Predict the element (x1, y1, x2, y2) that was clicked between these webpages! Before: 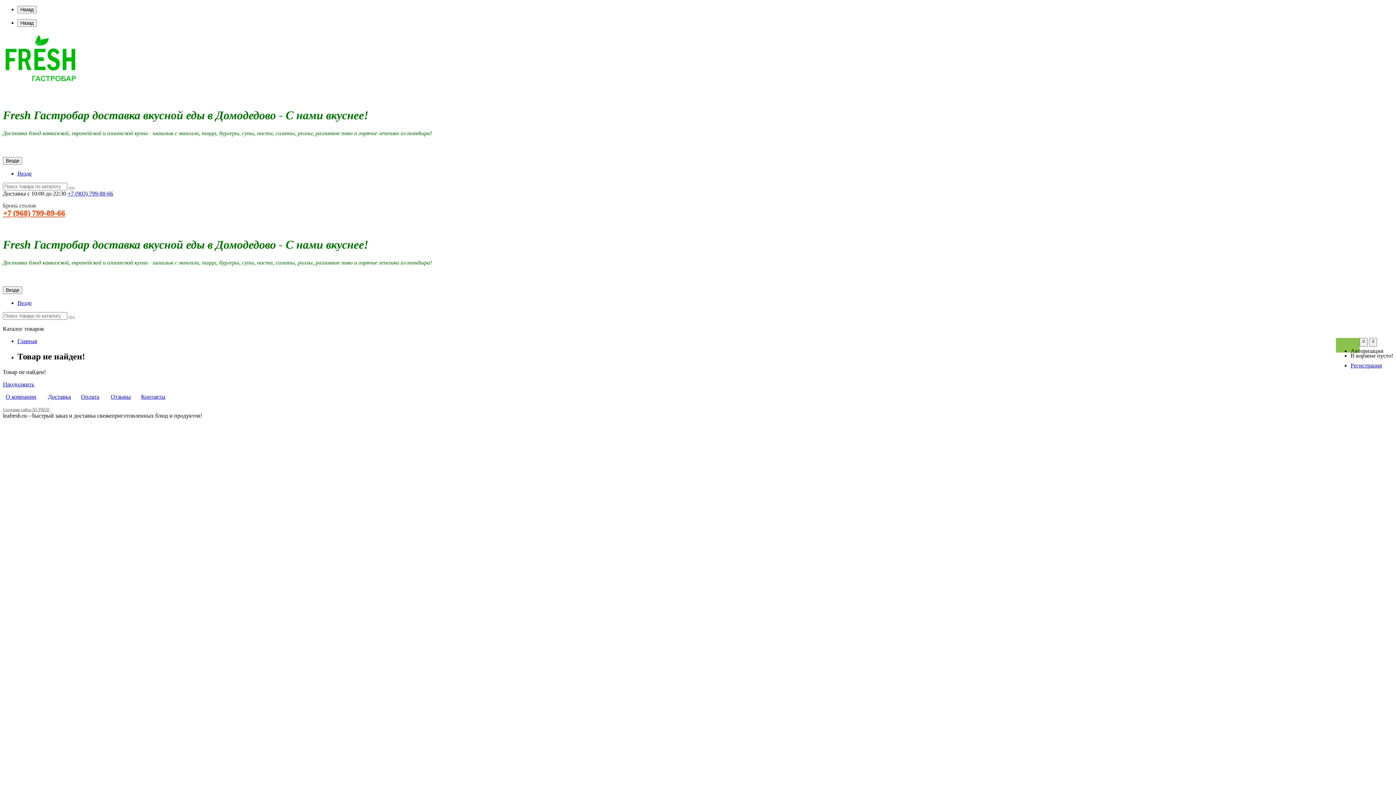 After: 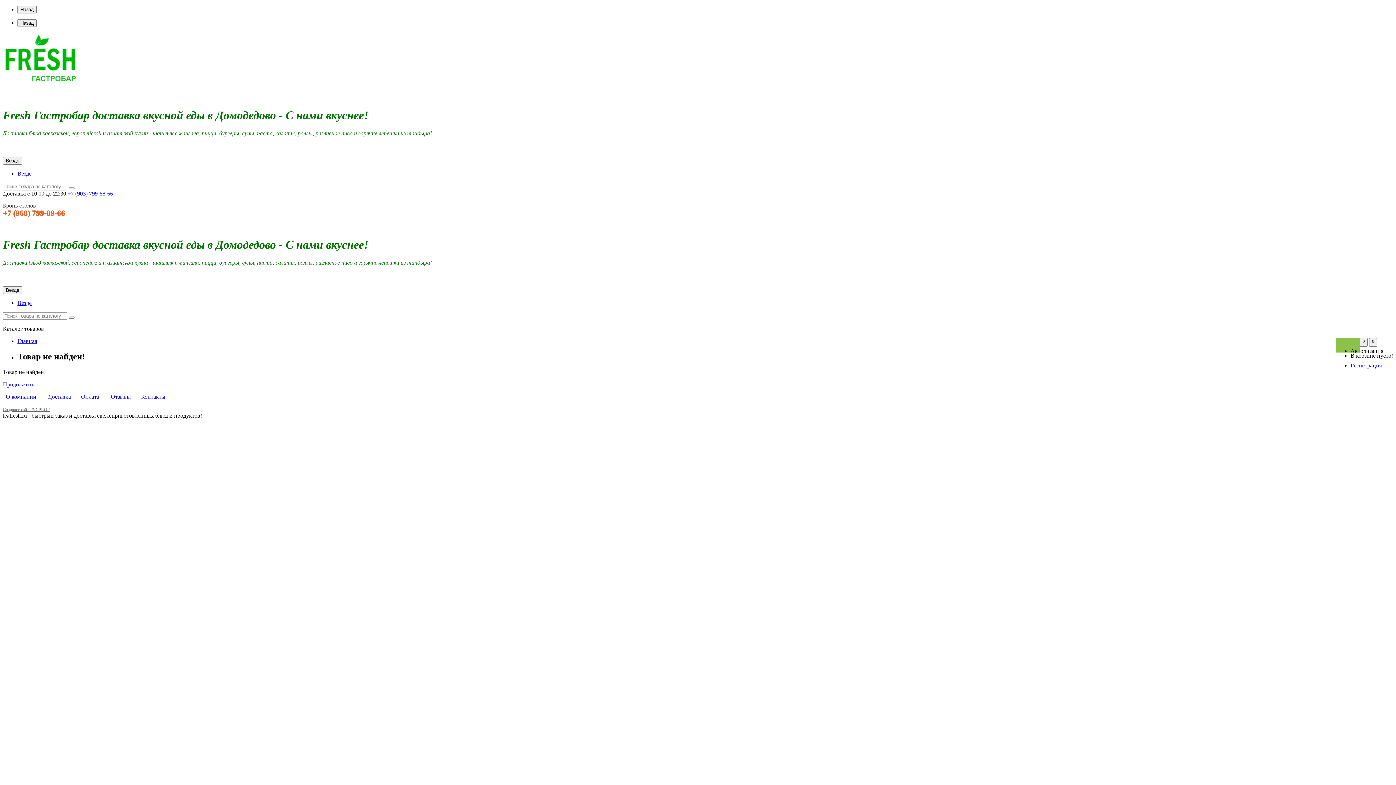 Action: label: +7 (968) 799-89-66 bbox: (2, 209, 65, 217)